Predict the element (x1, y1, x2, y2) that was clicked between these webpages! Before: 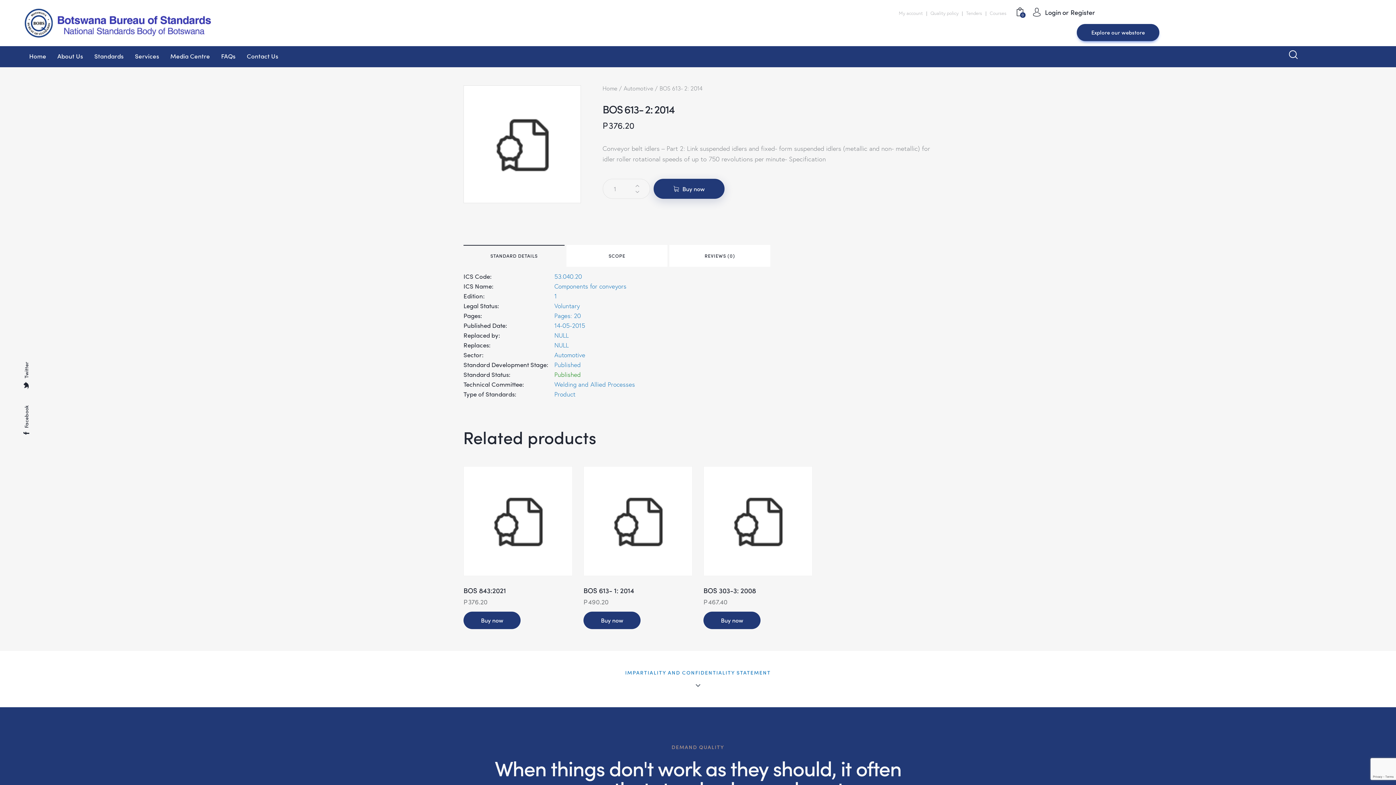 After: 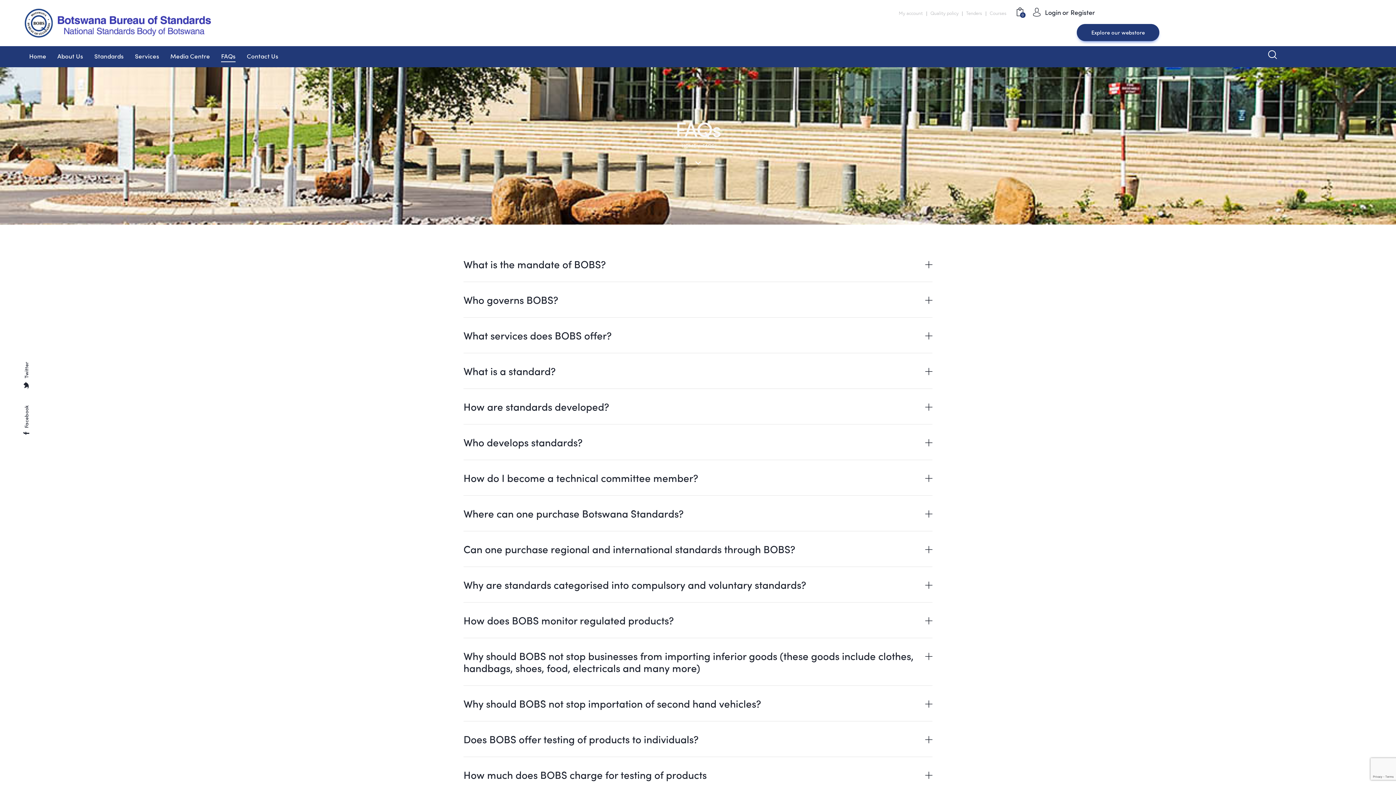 Action: bbox: (215, 46, 241, 67) label: FAQs